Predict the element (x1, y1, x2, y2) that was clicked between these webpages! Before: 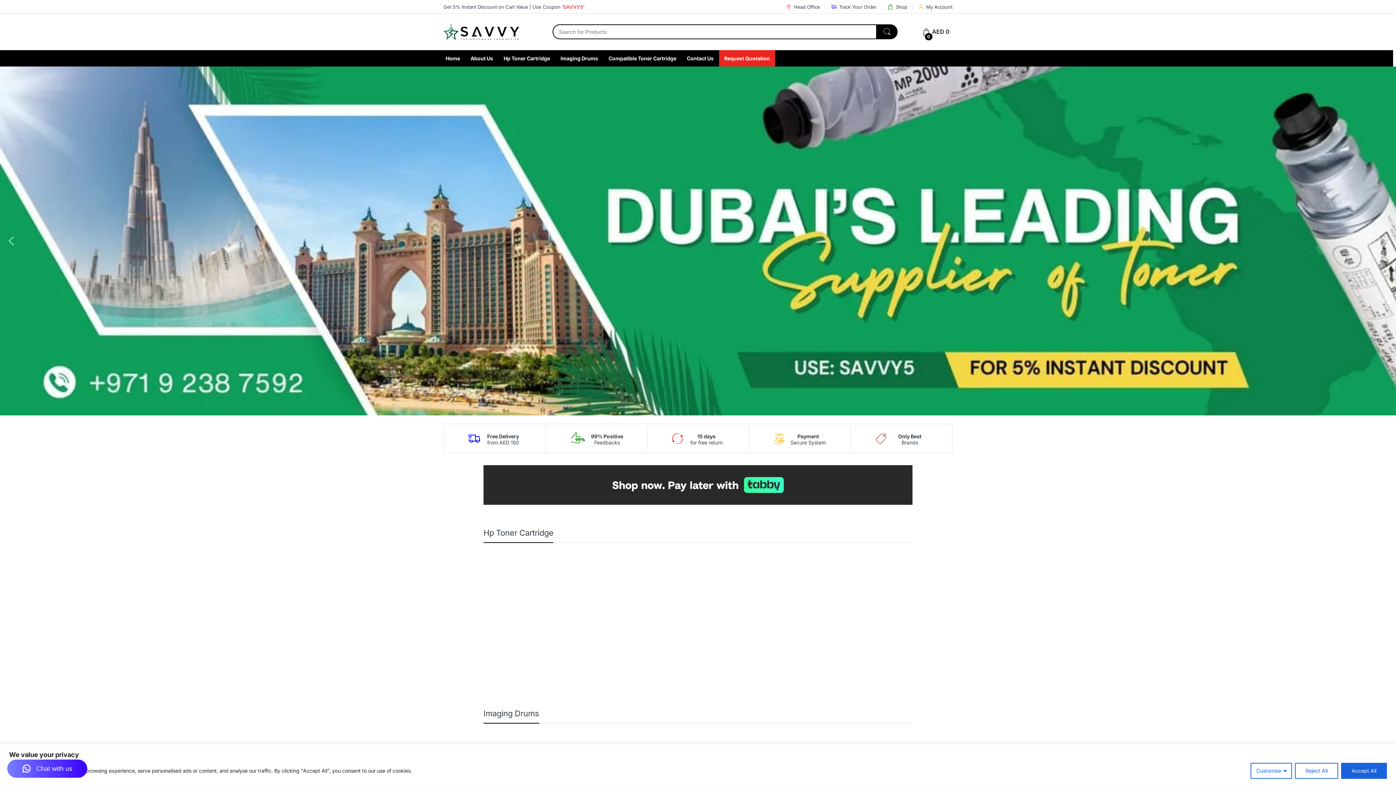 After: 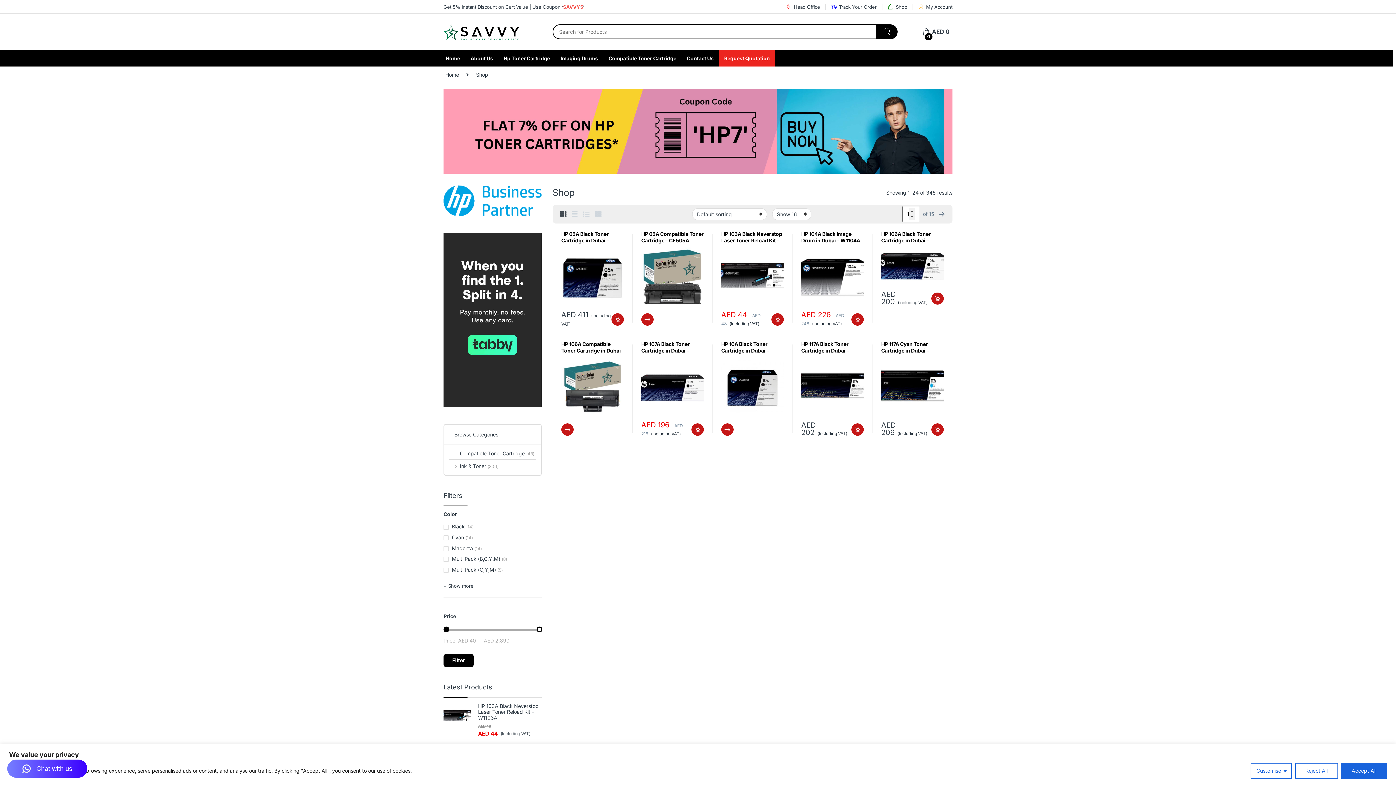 Action: label: Shop bbox: (887, 0, 907, 13)